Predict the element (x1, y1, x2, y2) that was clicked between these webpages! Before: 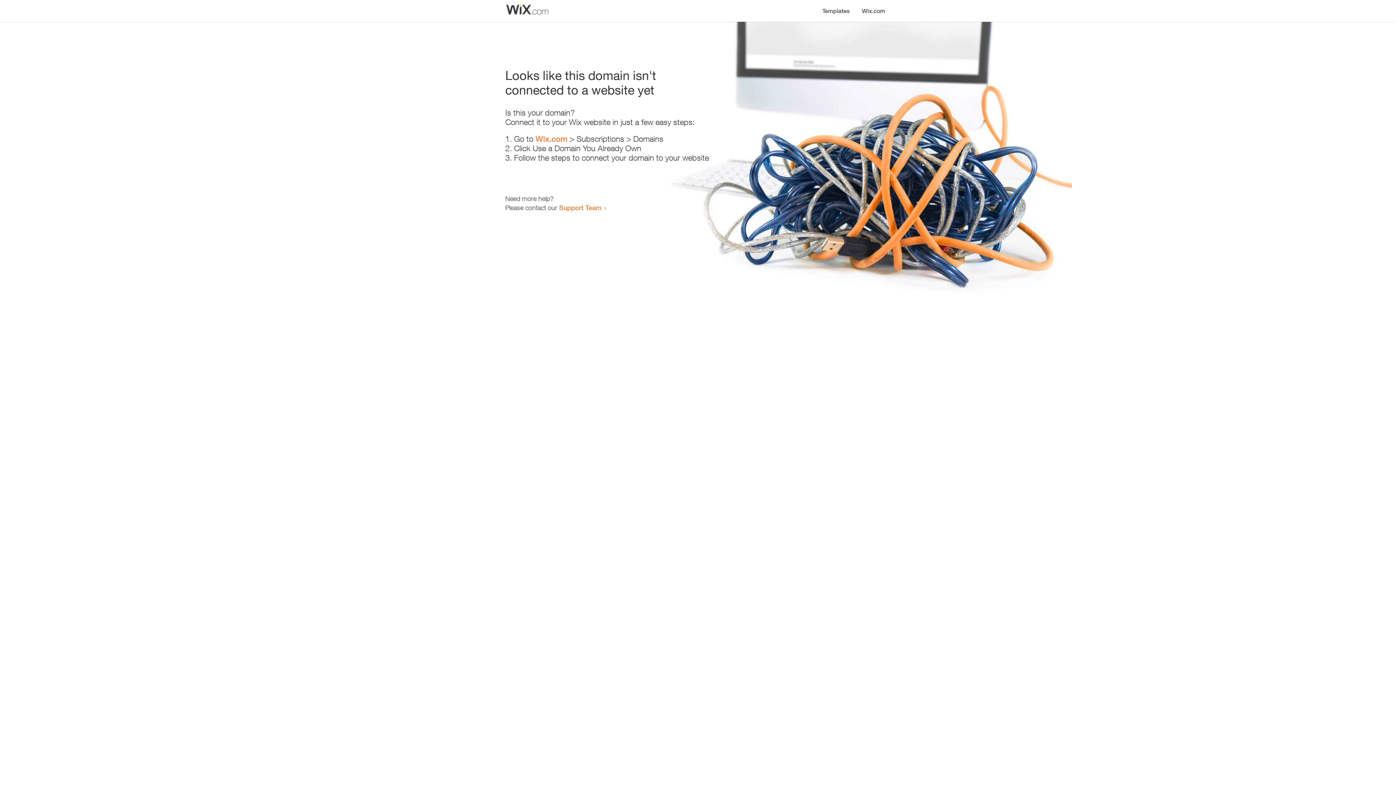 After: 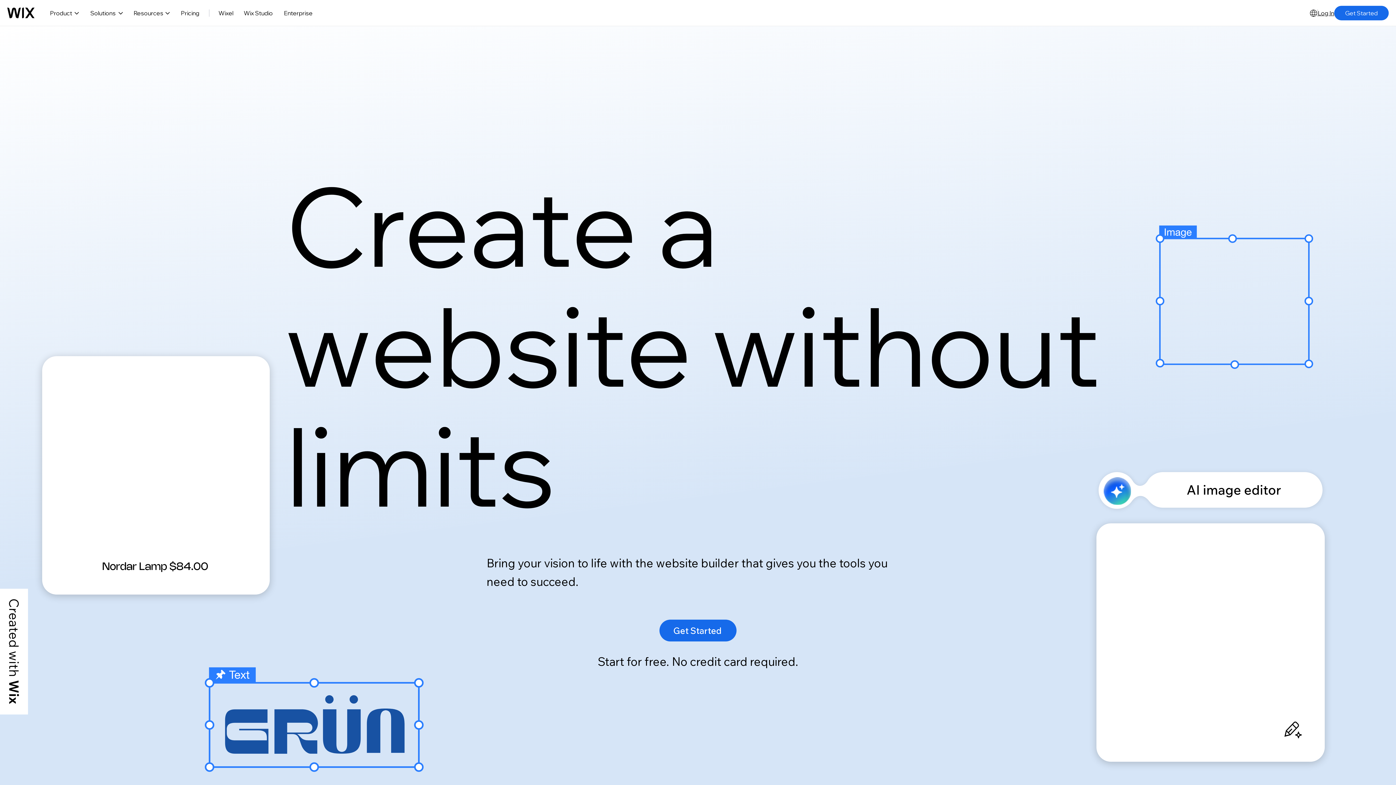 Action: bbox: (856, 0, 890, 14) label: Wix.com